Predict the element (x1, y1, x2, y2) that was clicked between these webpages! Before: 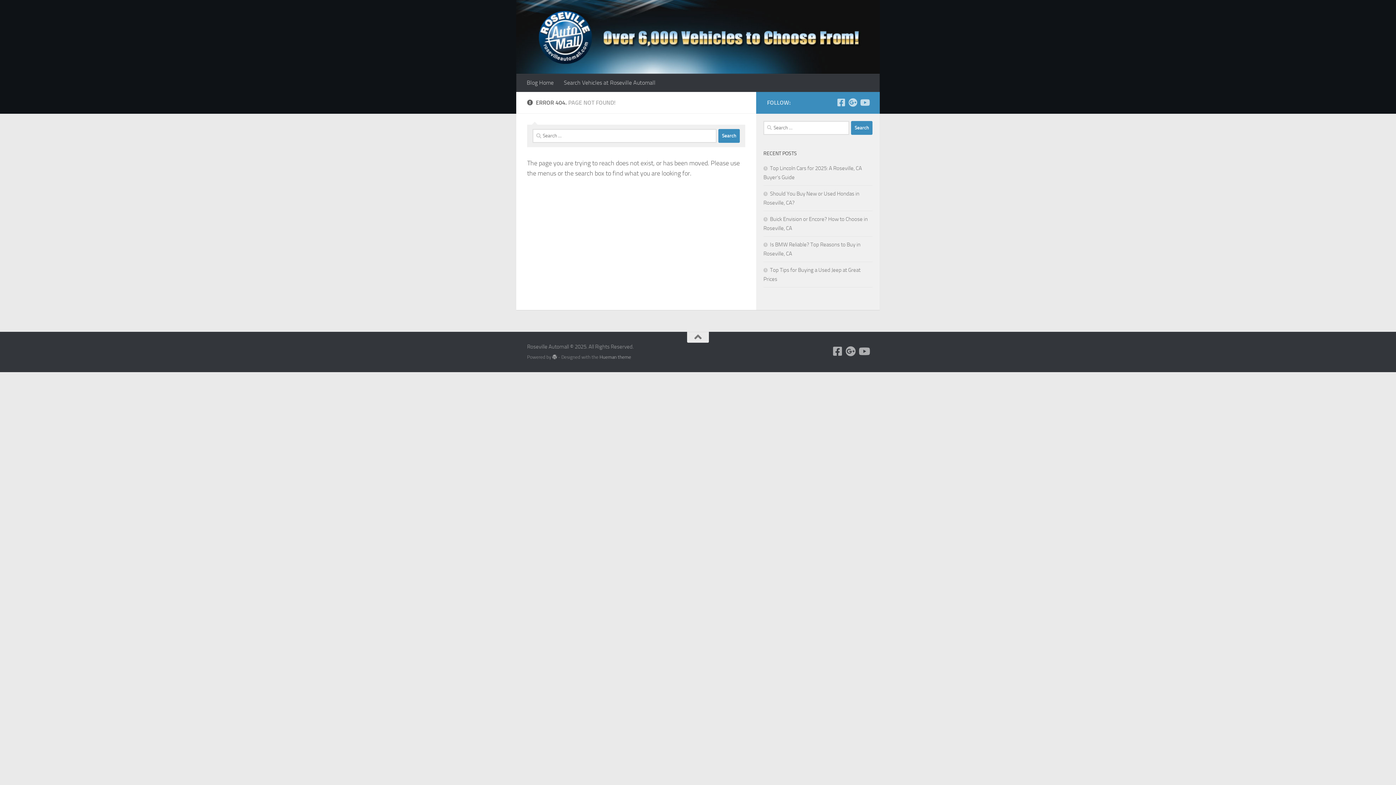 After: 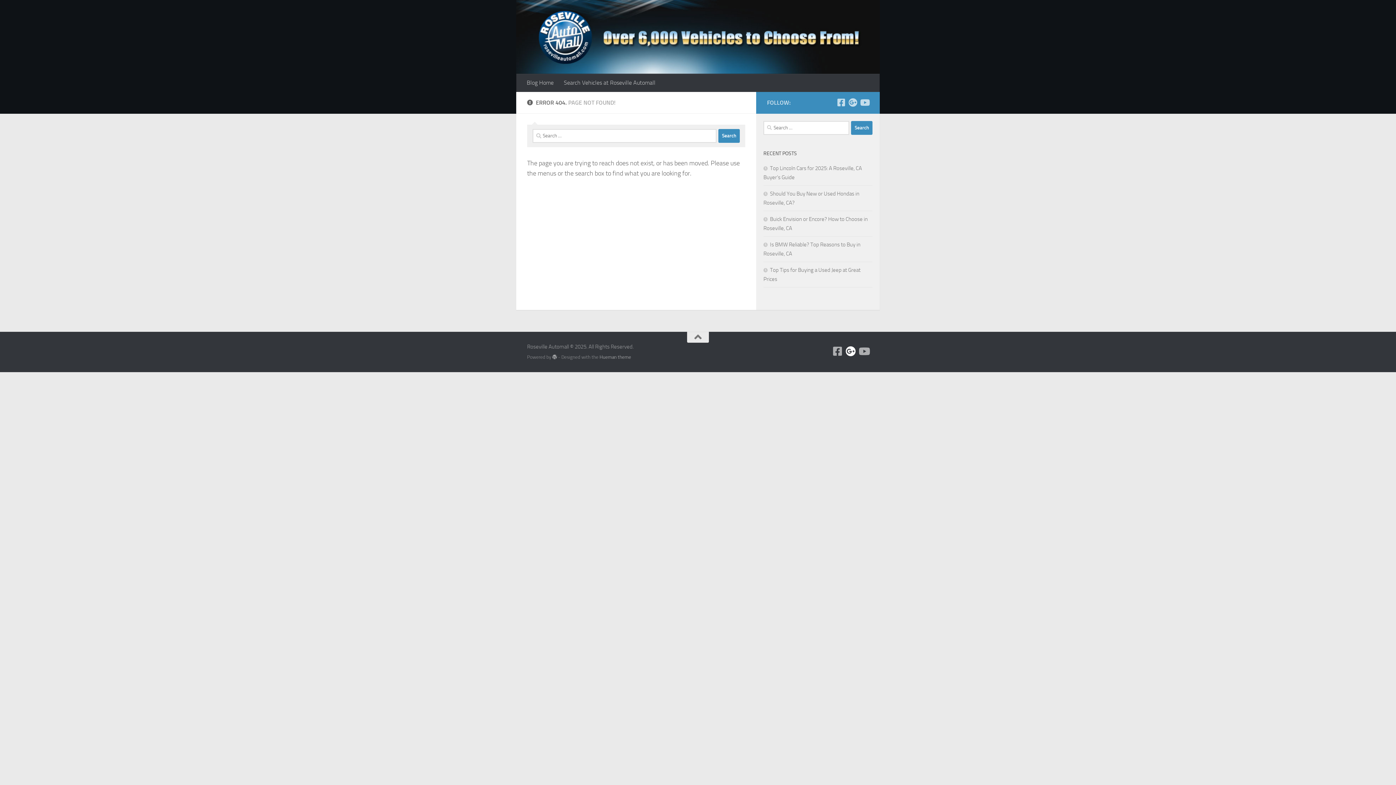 Action: label: Follow us on Google+ bbox: (845, 346, 855, 356)